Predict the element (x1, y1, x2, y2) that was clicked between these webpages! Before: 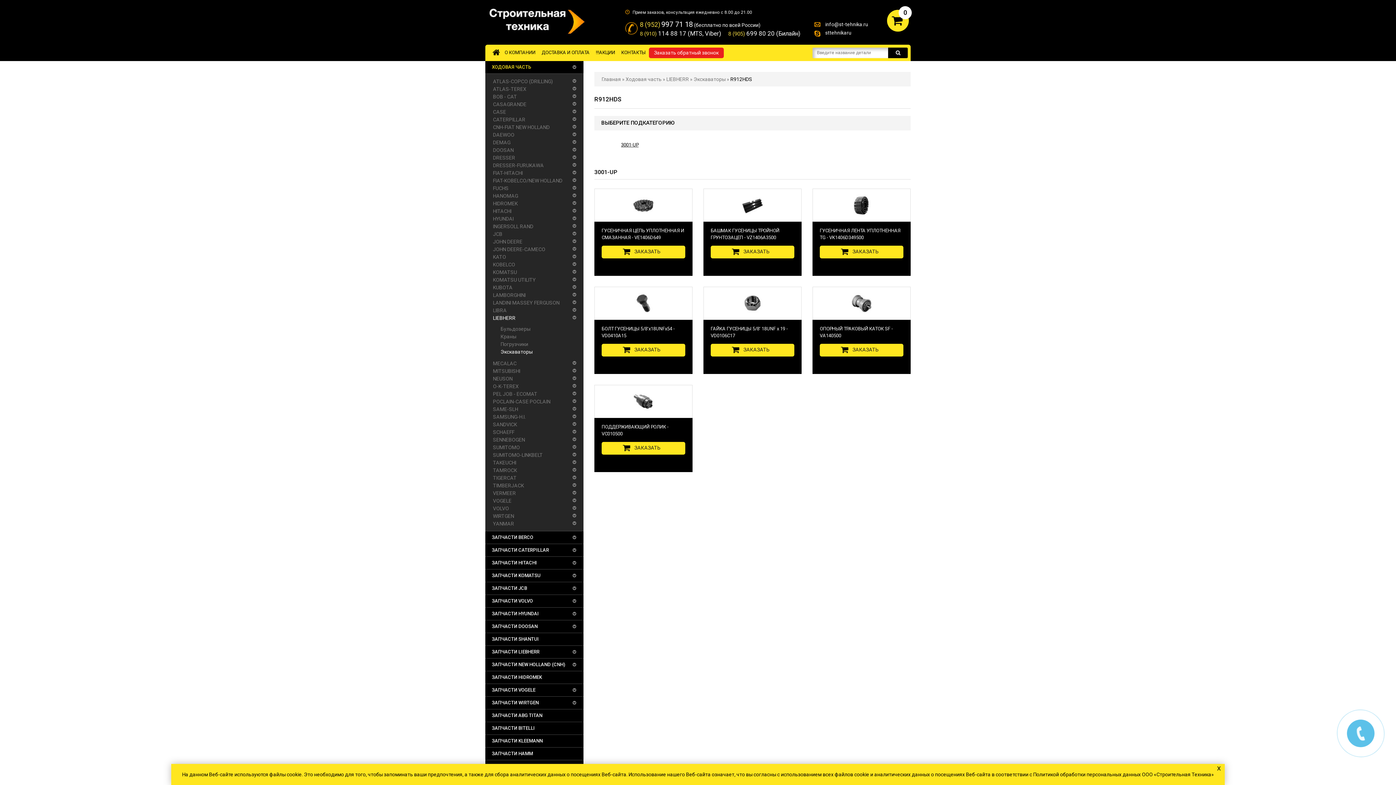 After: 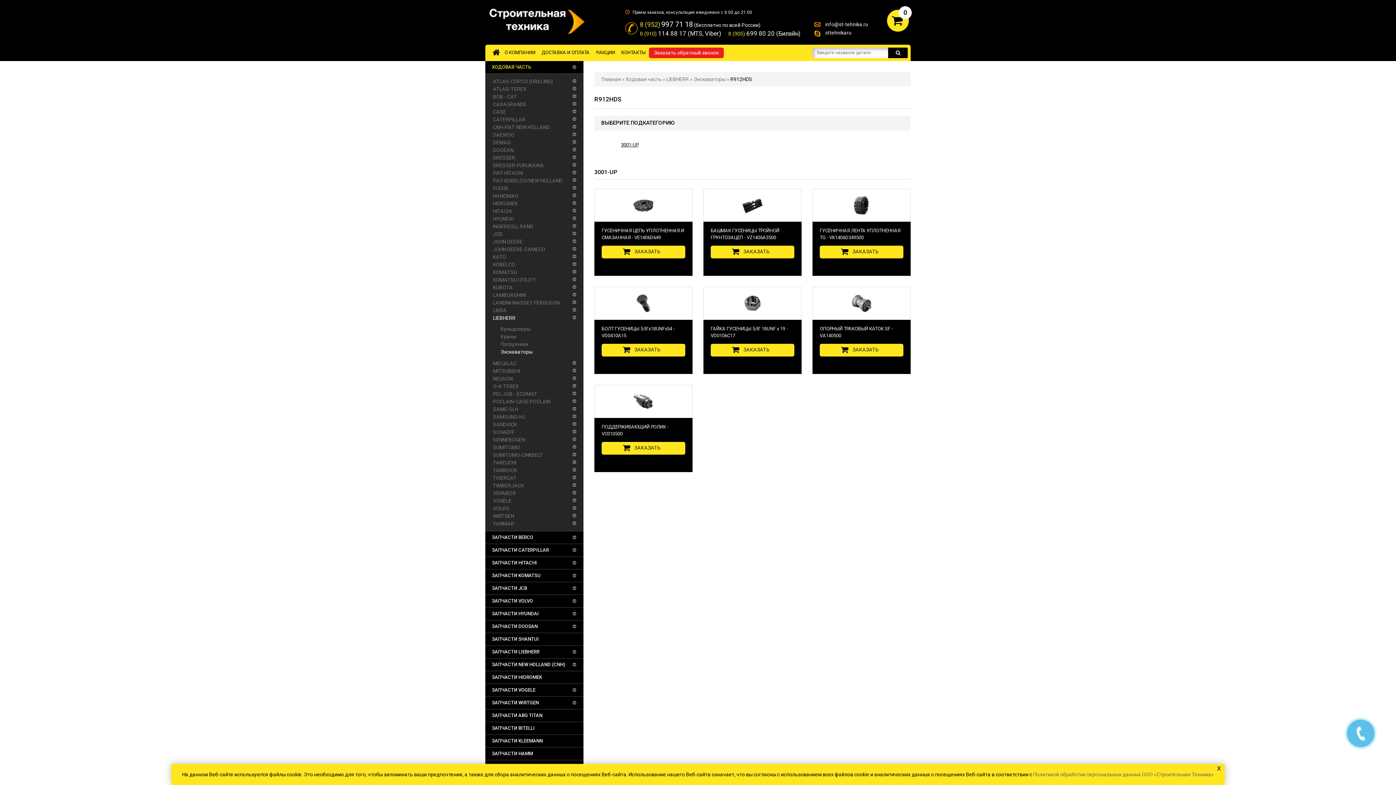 Action: label: Политикой обработки персональных данных ООО «Строительная Техника» bbox: (1033, 772, 1214, 777)